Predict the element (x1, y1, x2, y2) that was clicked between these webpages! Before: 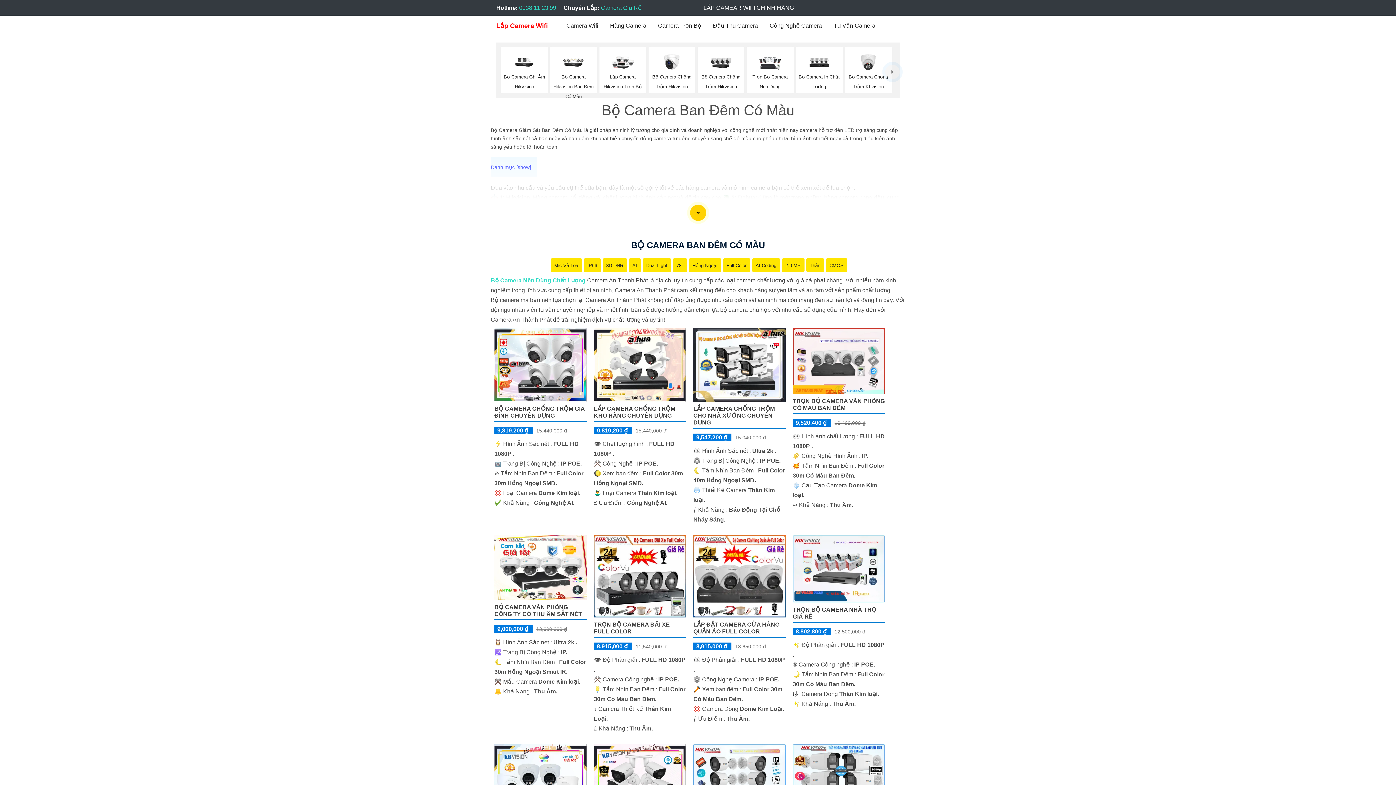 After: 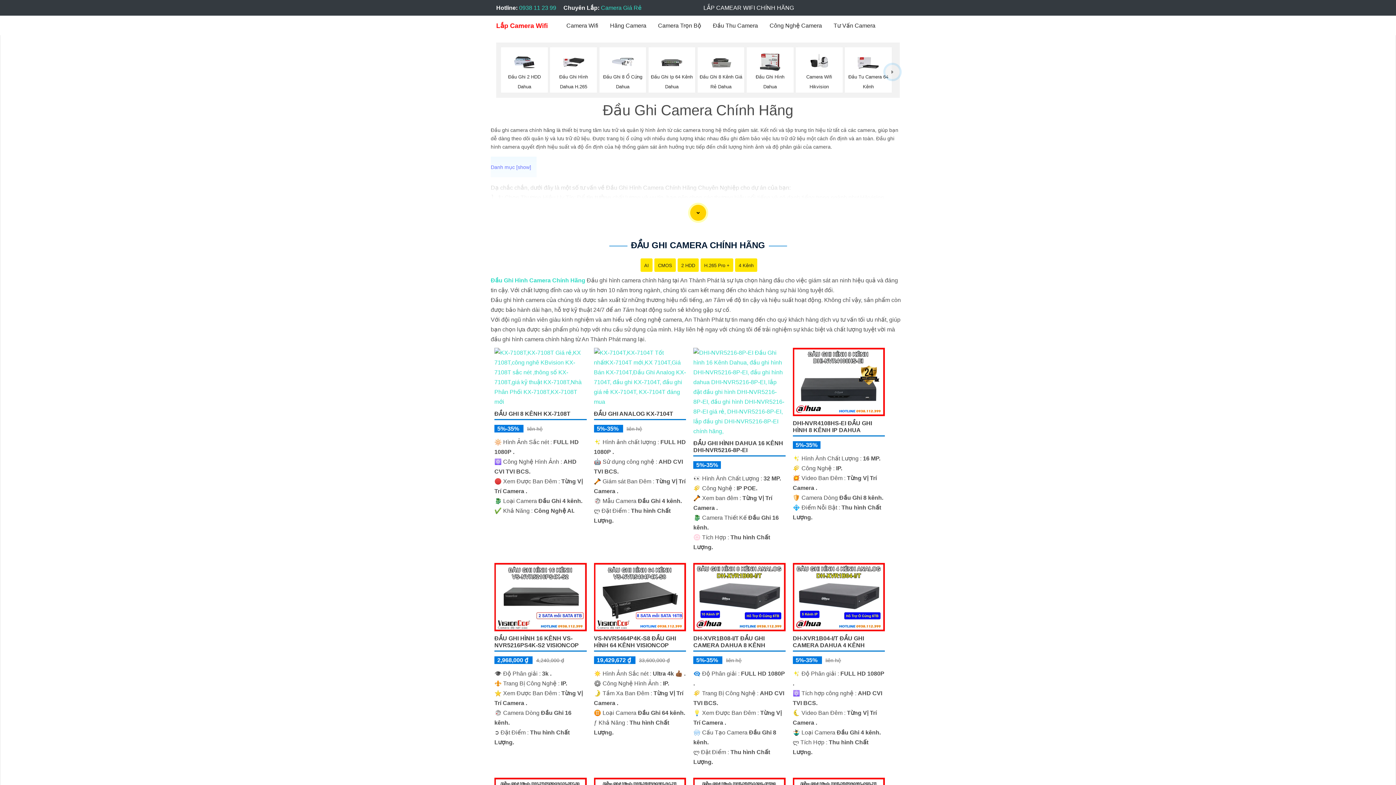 Action: bbox: (707, 17, 764, 33) label: Đầu Thu Camera